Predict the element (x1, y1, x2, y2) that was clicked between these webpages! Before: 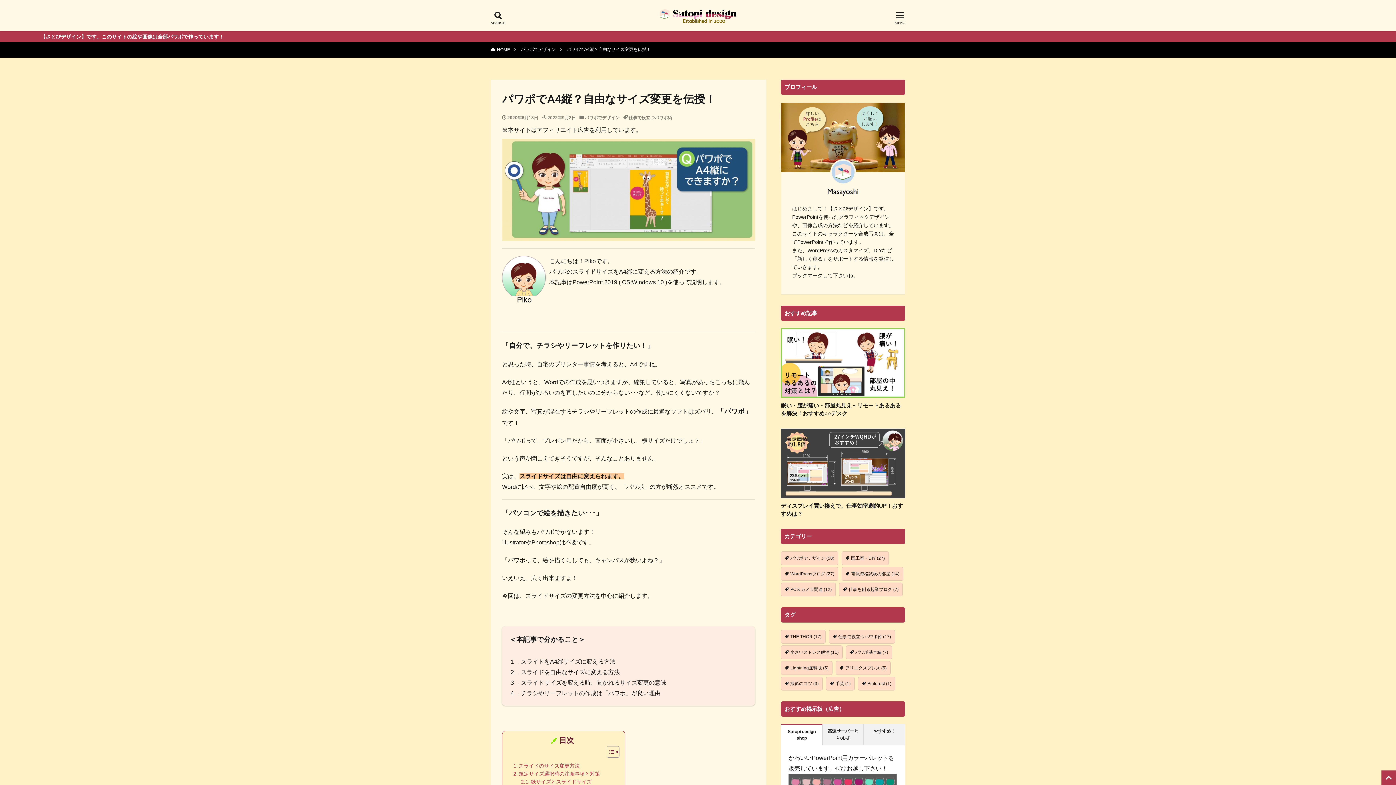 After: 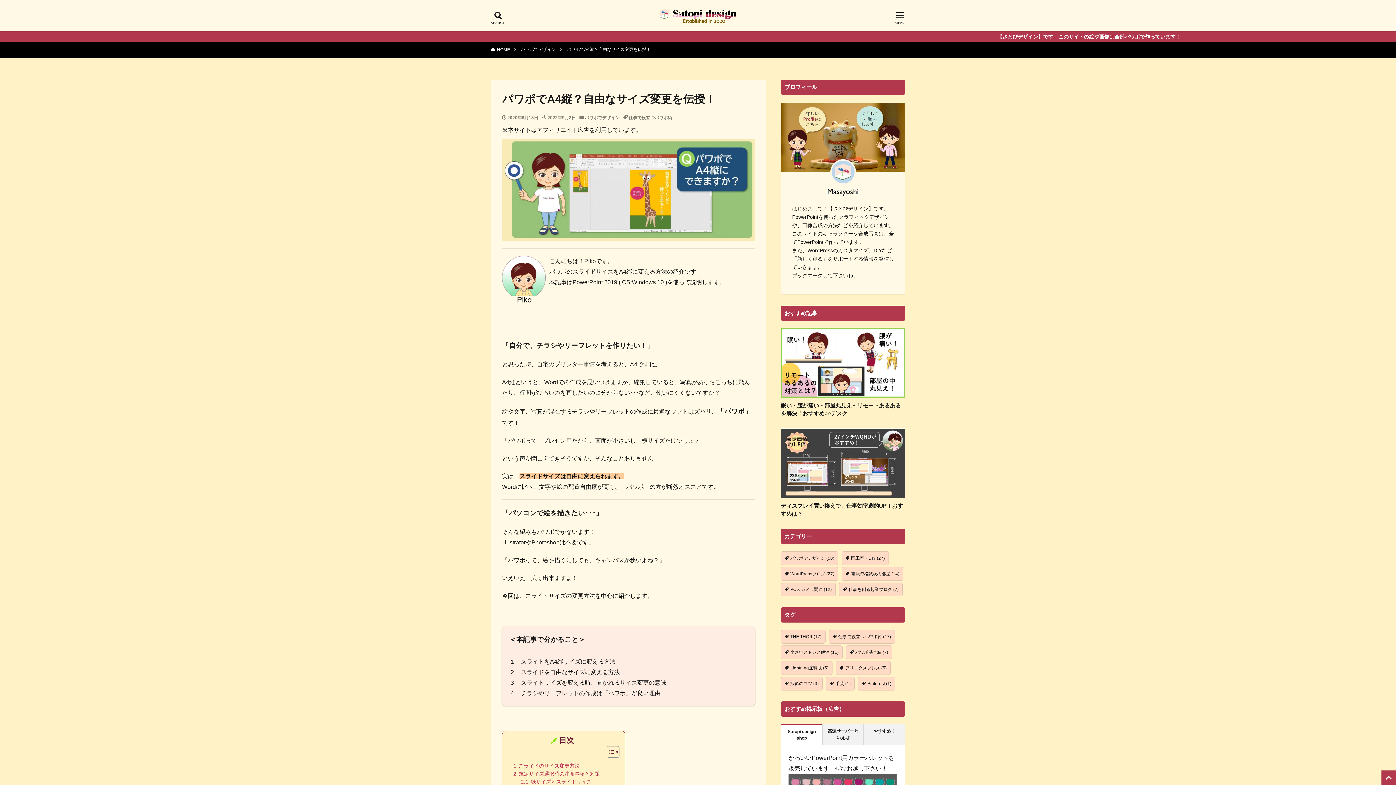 Action: bbox: (781, 197, 905, 203)